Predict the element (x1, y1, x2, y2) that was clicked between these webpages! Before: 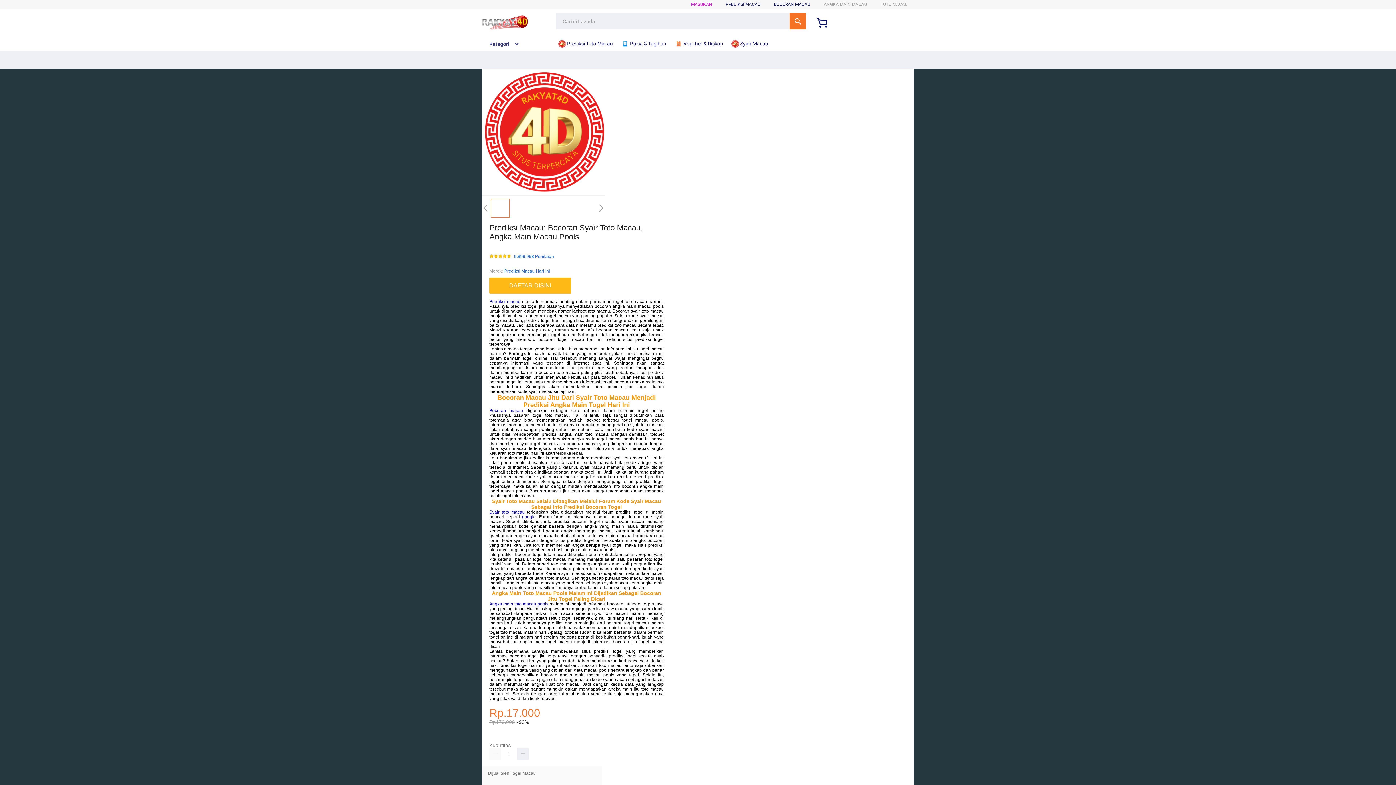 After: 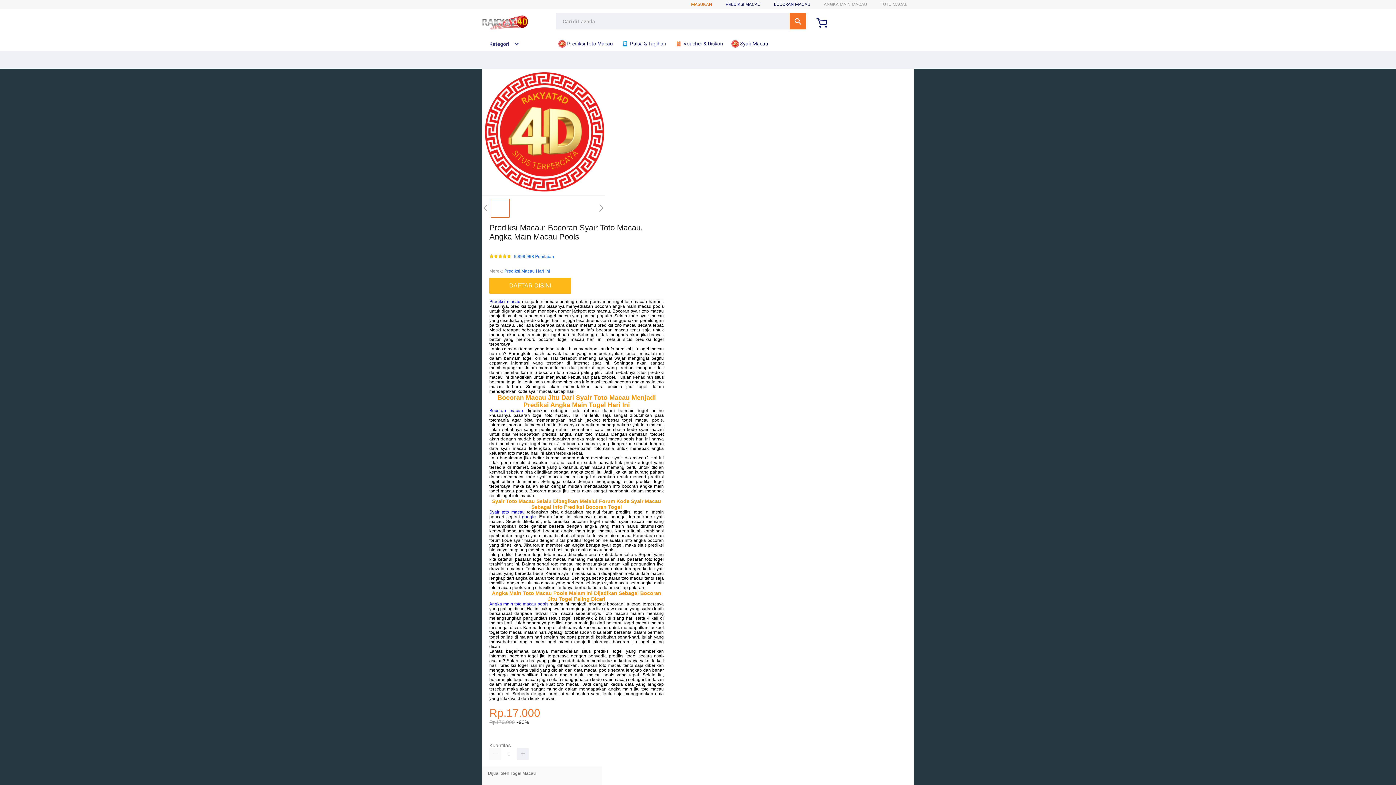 Action: bbox: (691, 1, 712, 6) label: MASUKAN